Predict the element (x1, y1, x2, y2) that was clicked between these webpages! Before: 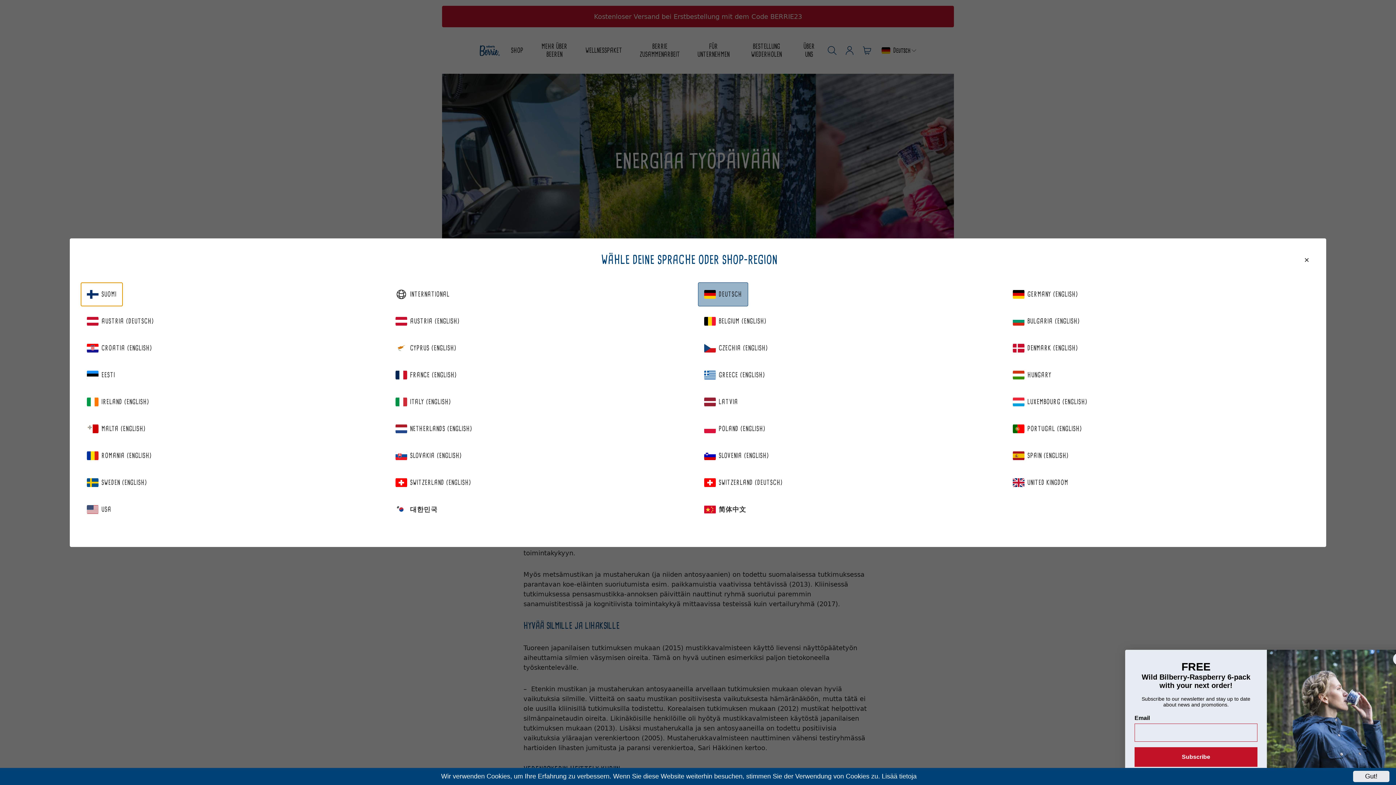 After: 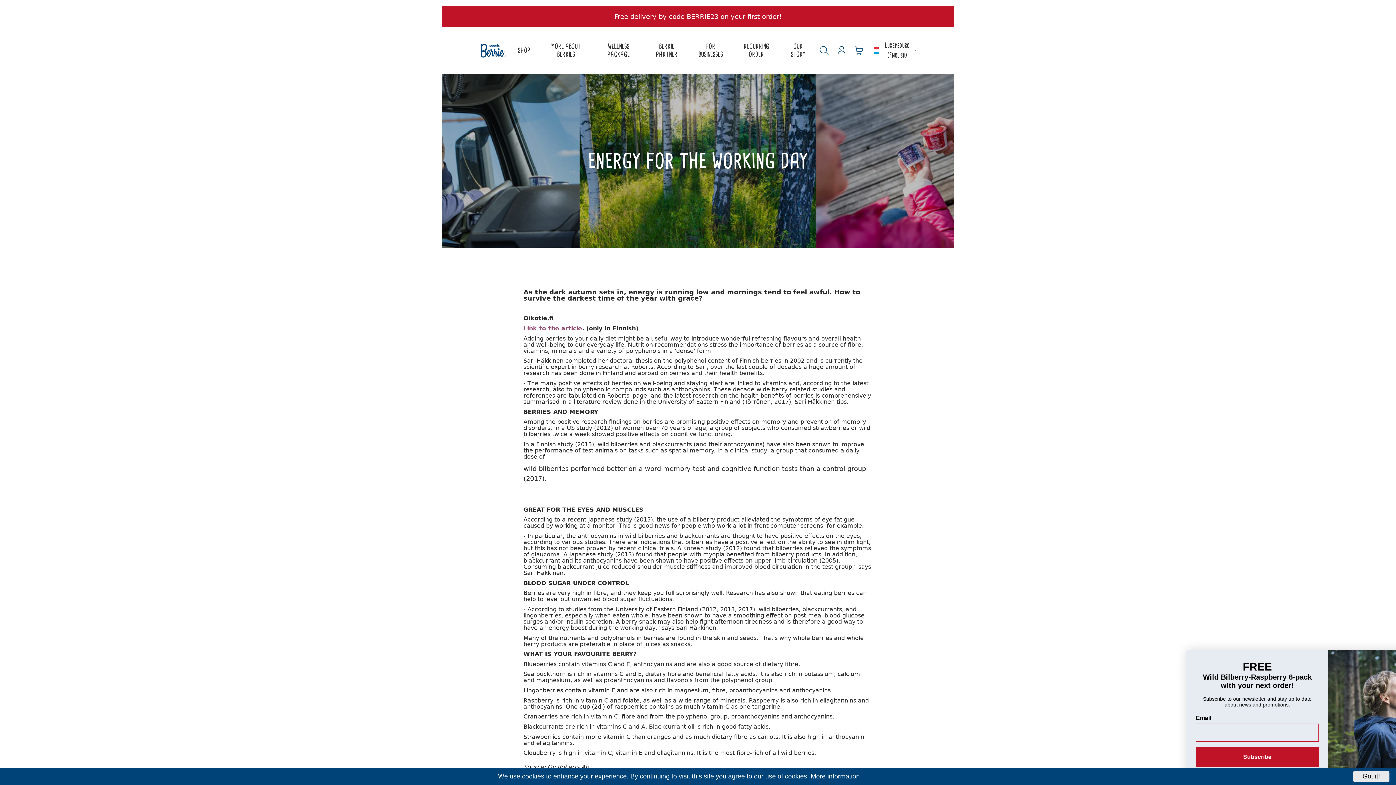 Action: label: LUXEMBOURG (ENGLISH) bbox: (1006, 390, 1093, 414)